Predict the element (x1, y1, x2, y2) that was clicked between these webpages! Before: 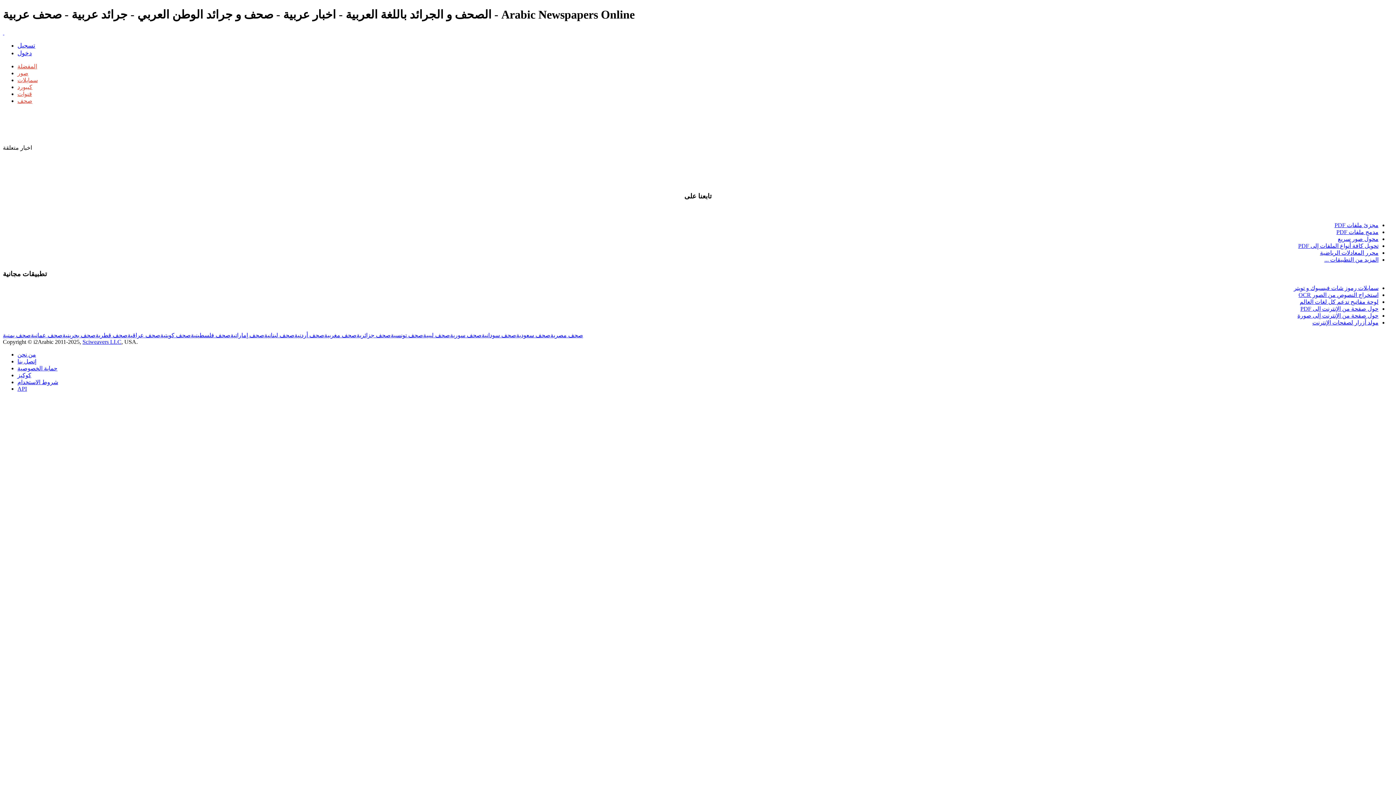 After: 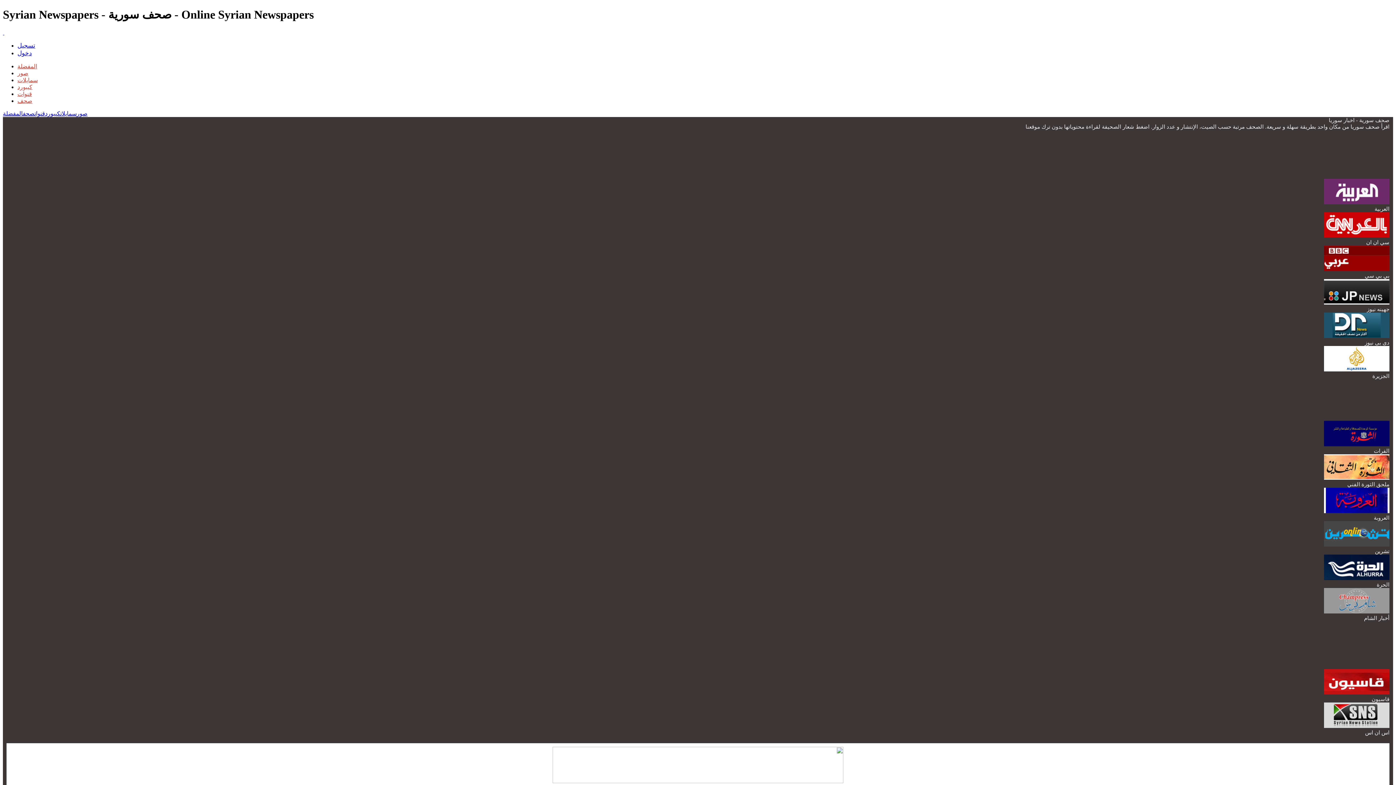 Action: bbox: (450, 332, 481, 338) label: صحف سورية